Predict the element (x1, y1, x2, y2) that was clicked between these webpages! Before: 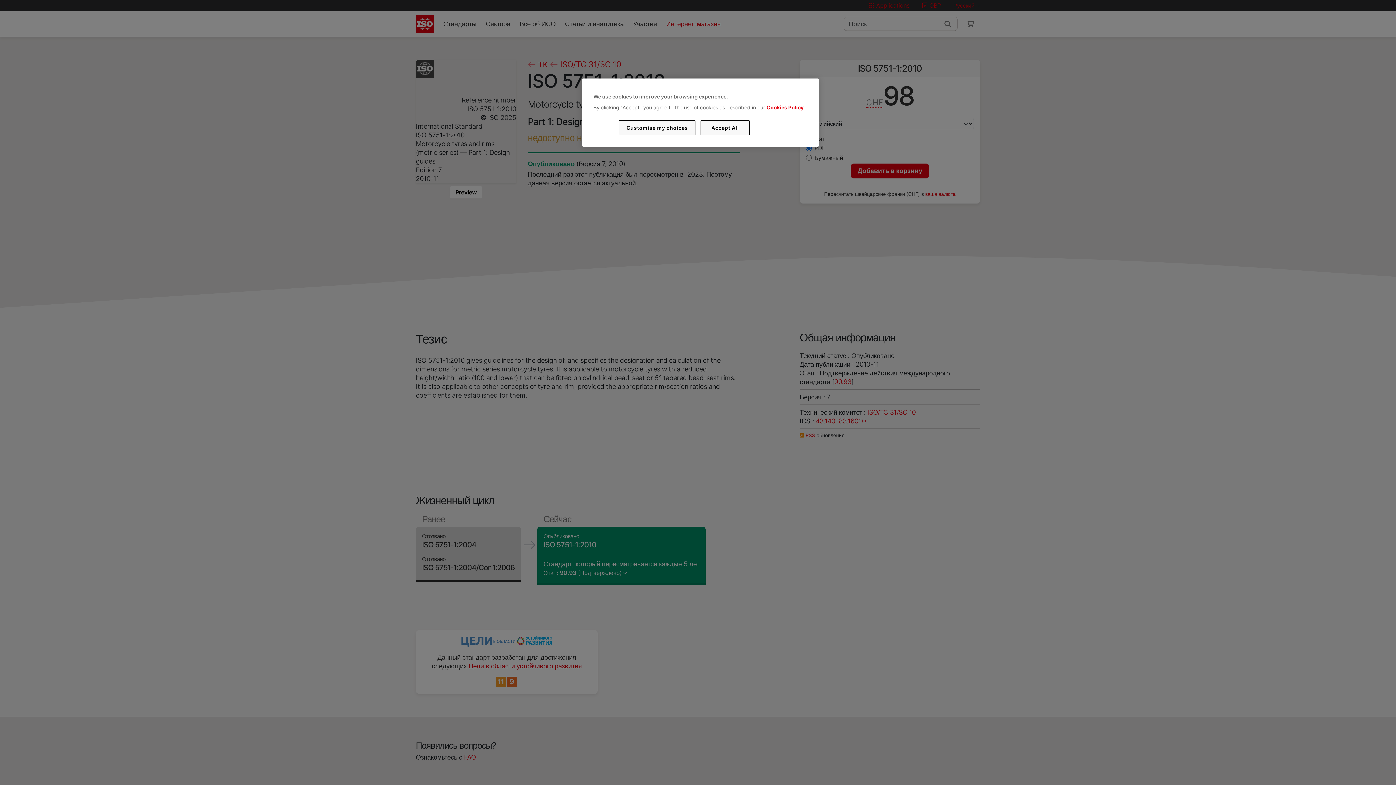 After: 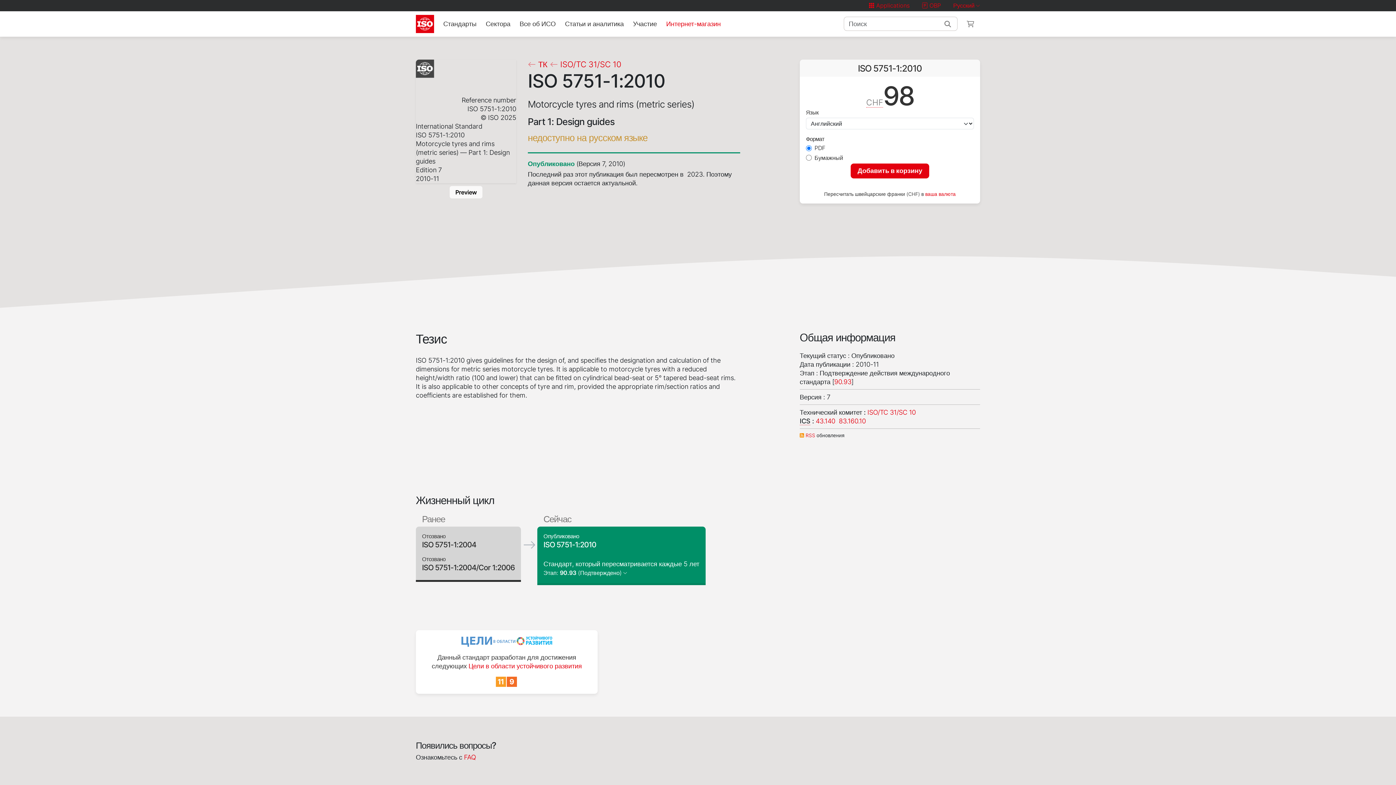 Action: label: Accept All bbox: (700, 120, 749, 135)